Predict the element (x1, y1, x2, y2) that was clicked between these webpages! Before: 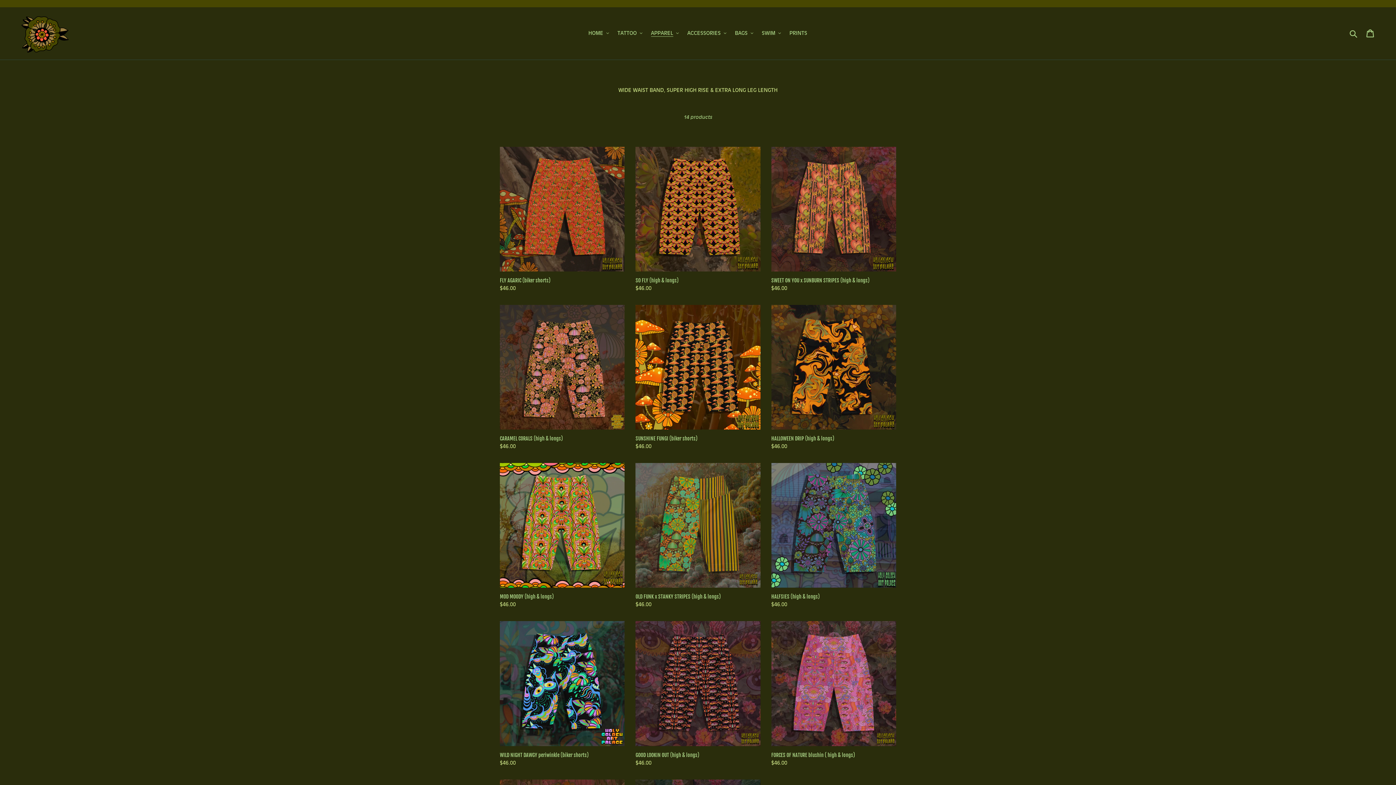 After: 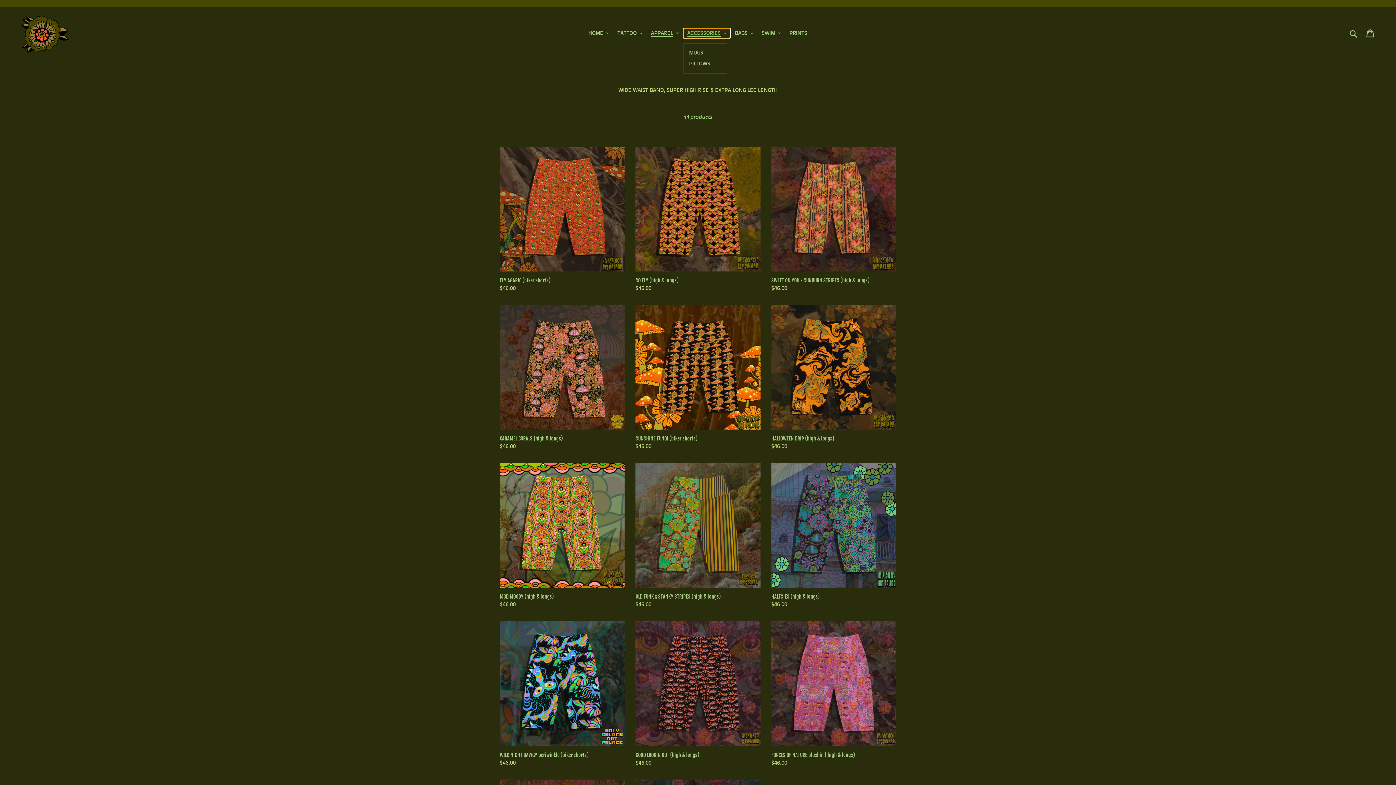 Action: label: ACCESSORIES bbox: (683, 28, 730, 38)